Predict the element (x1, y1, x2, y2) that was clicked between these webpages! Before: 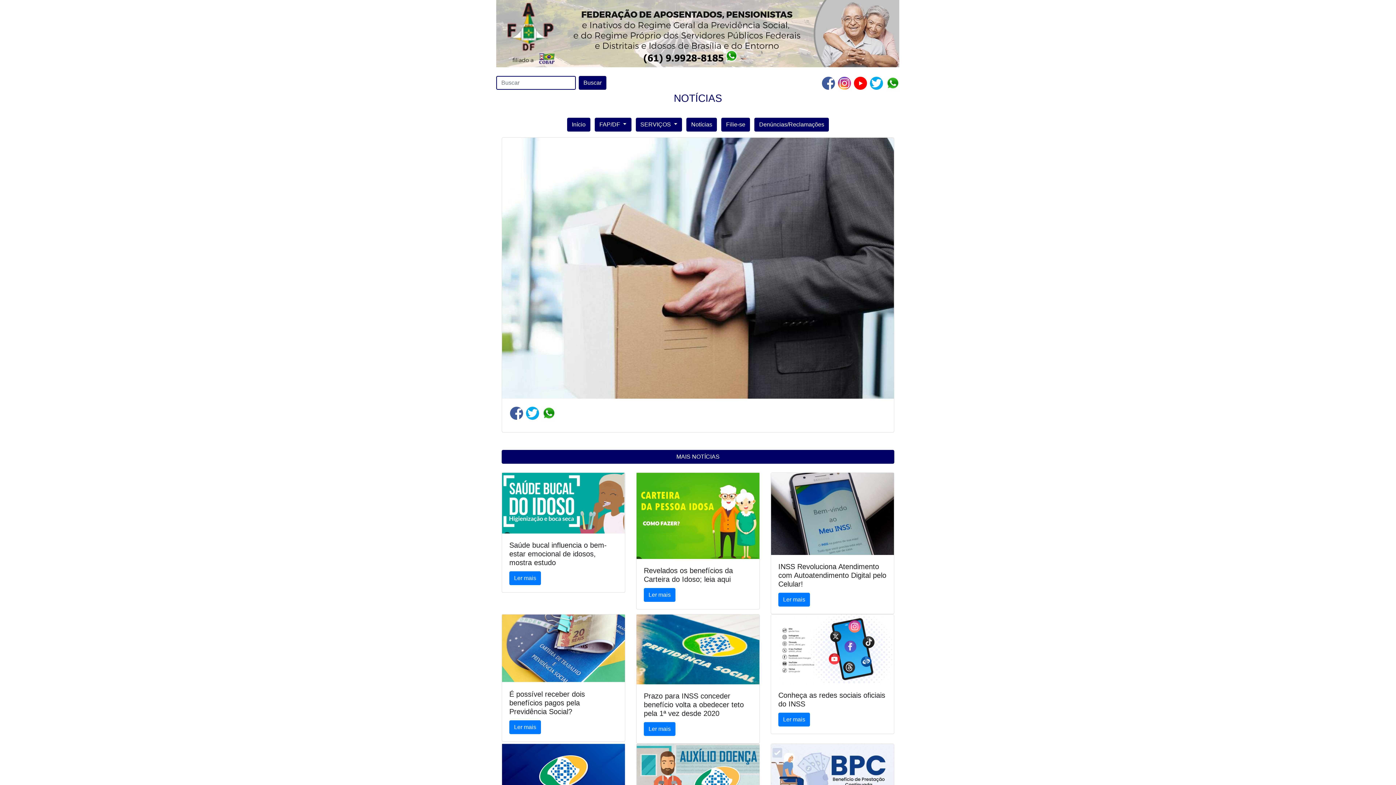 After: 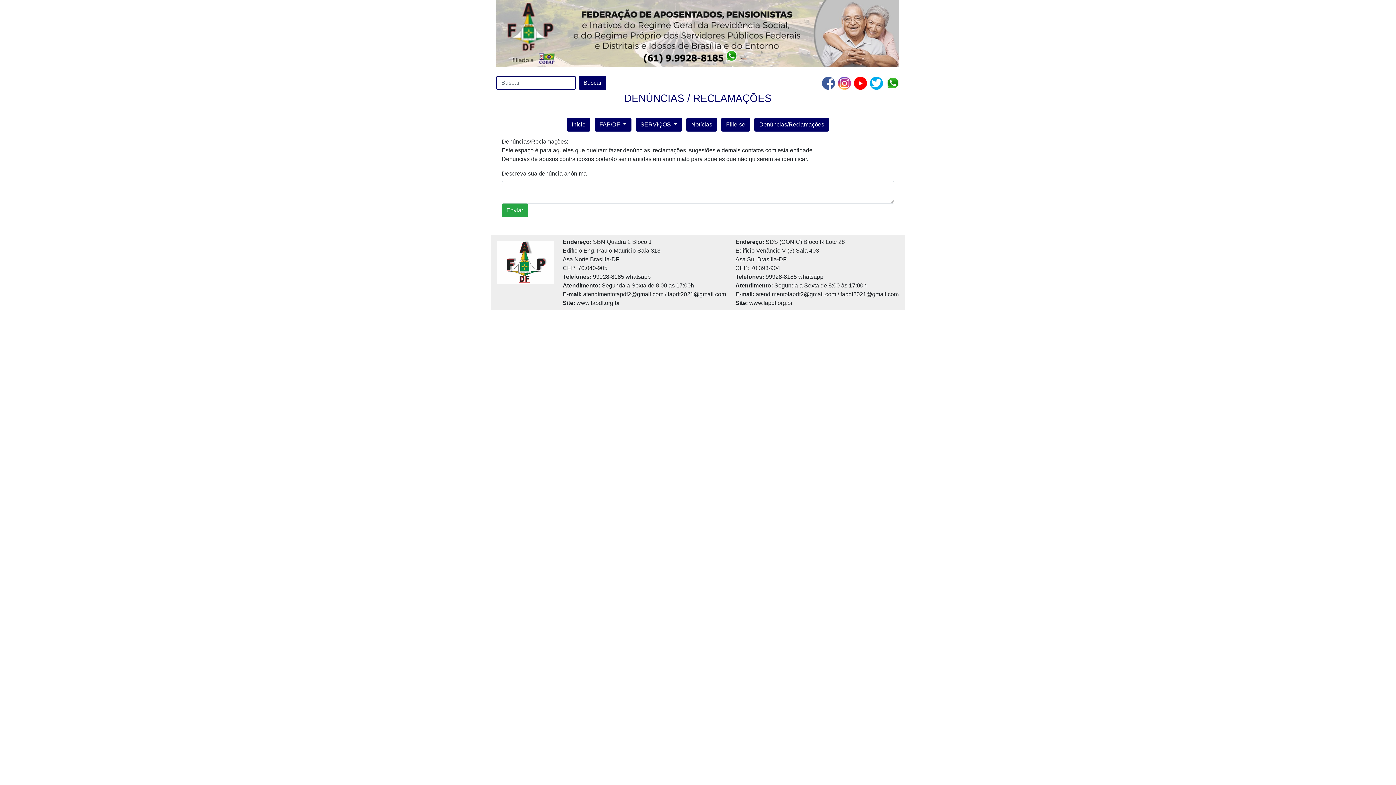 Action: label: Denúncias/Reclamações bbox: (754, 117, 829, 131)